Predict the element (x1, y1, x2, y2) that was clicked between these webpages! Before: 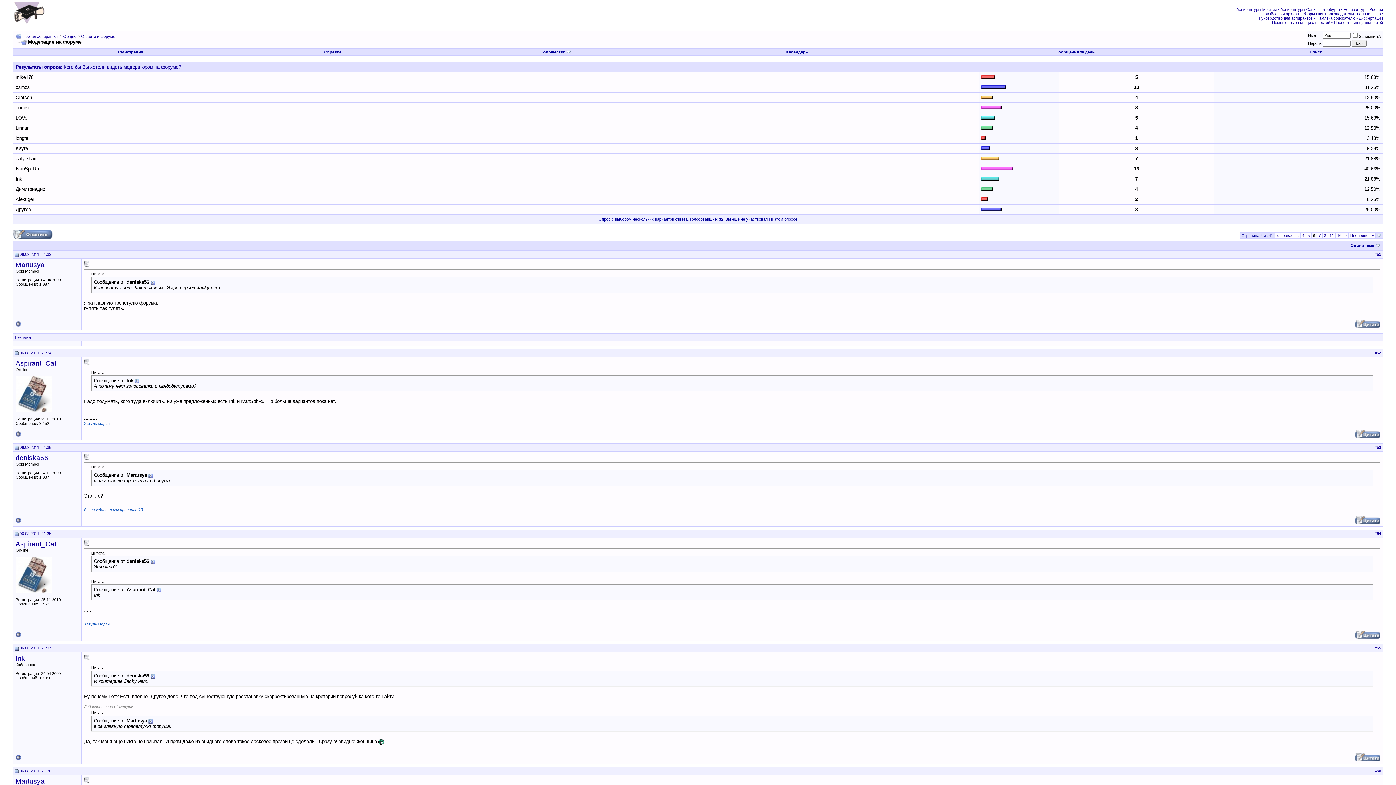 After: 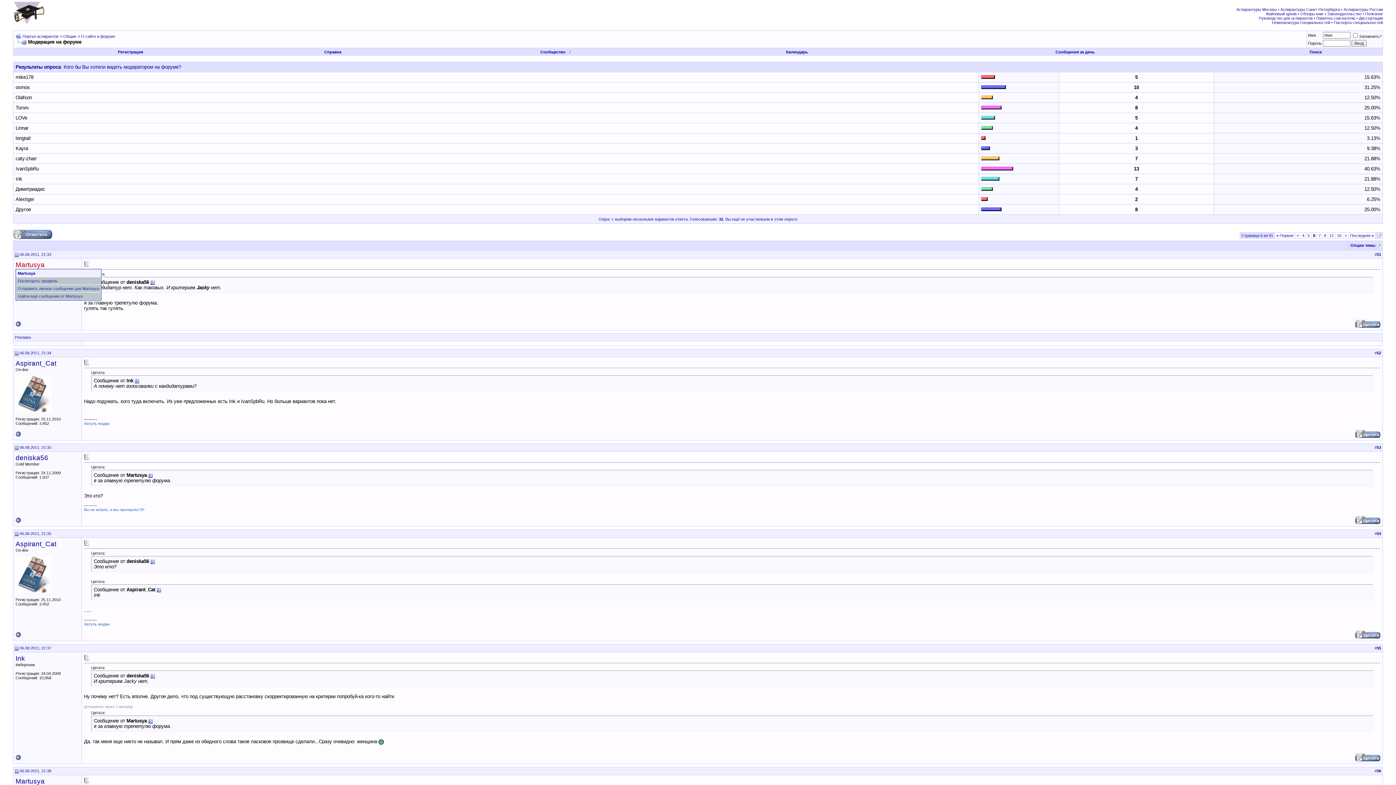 Action: bbox: (15, 261, 44, 268) label: Martusya